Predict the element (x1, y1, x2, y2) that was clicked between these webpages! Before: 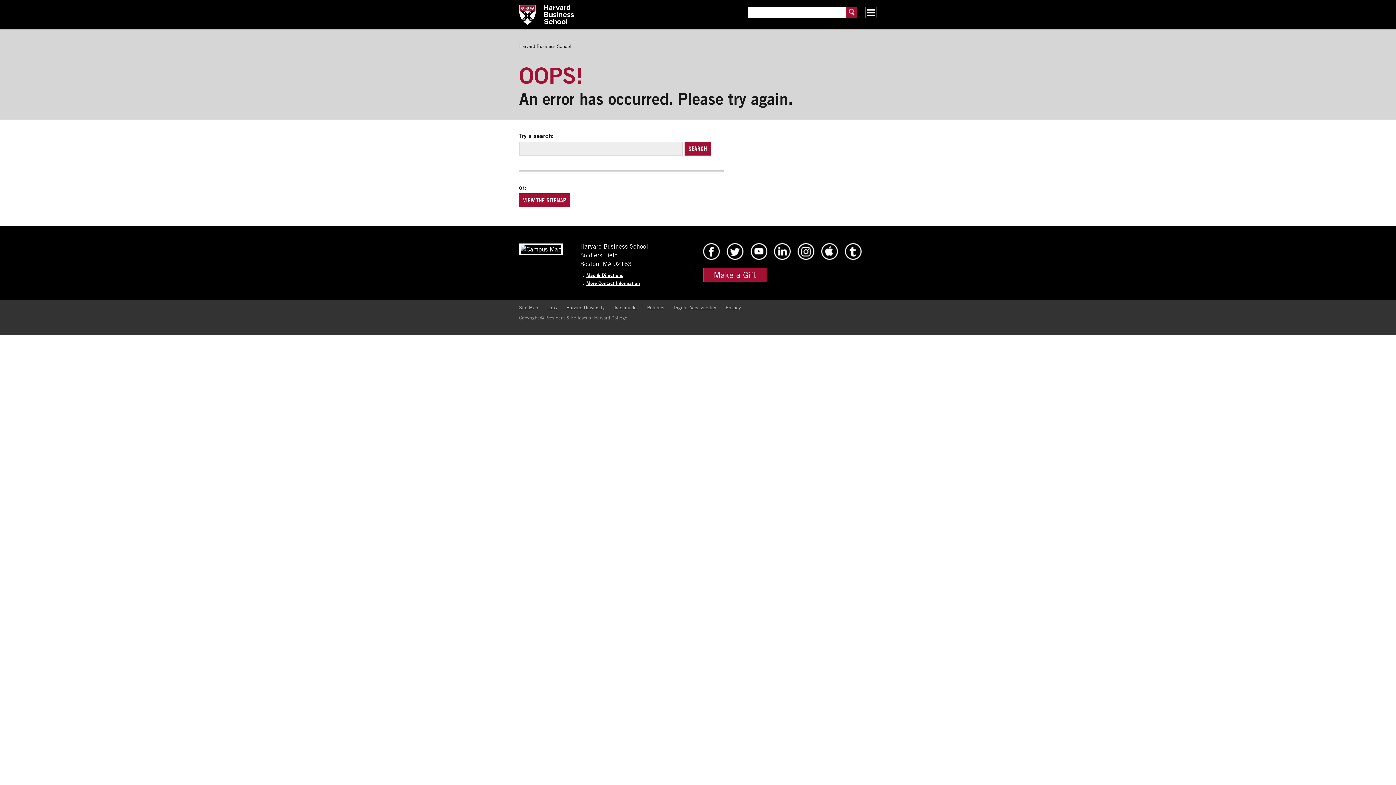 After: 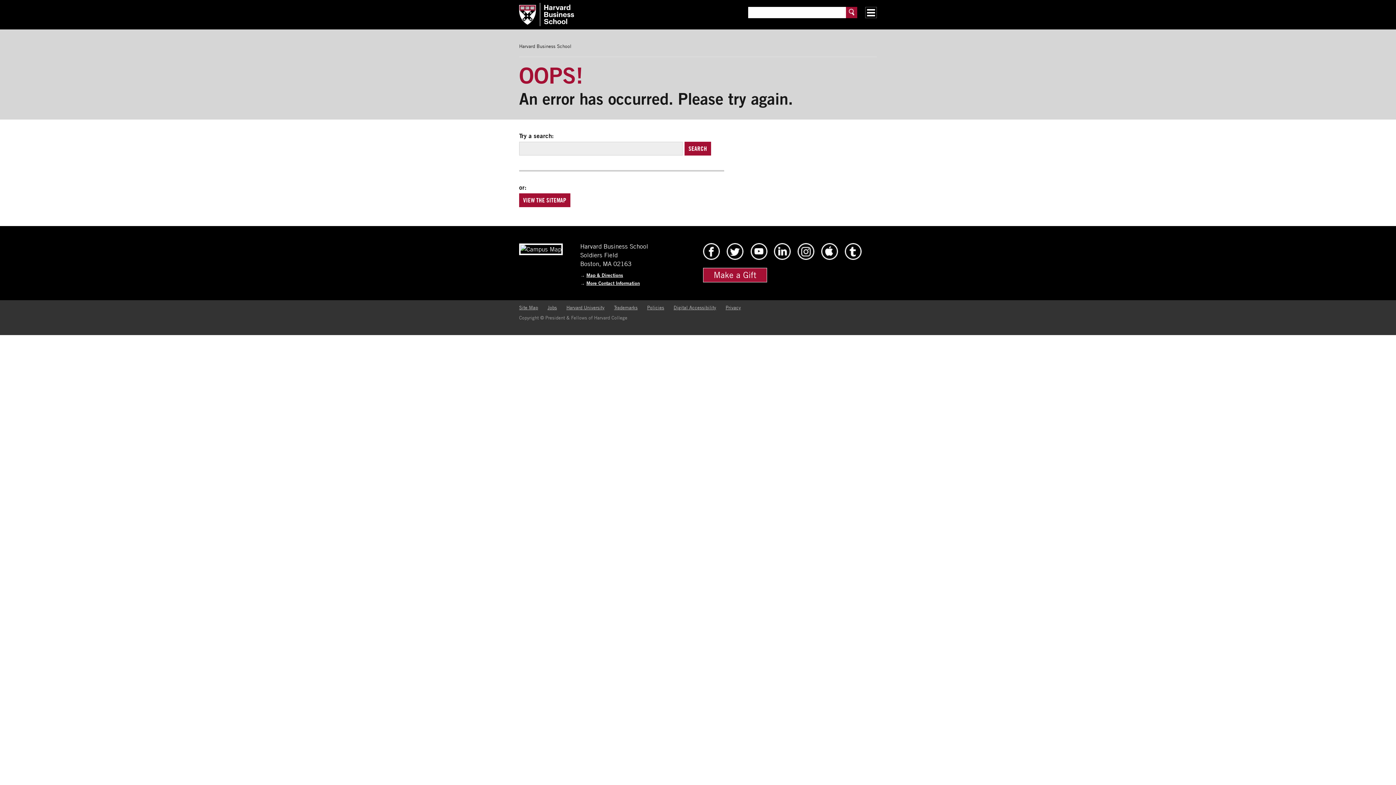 Action: label: Map & Directions bbox: (586, 272, 623, 278)